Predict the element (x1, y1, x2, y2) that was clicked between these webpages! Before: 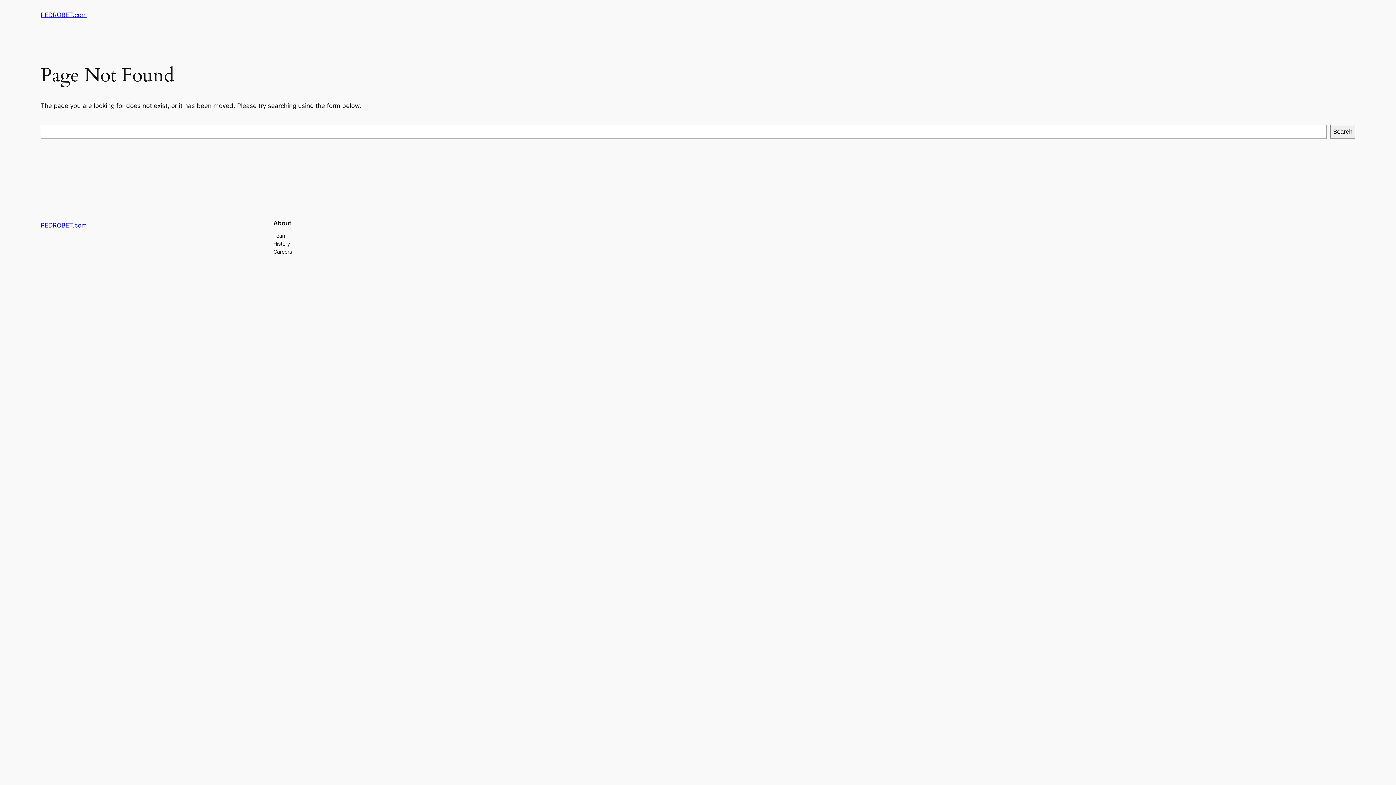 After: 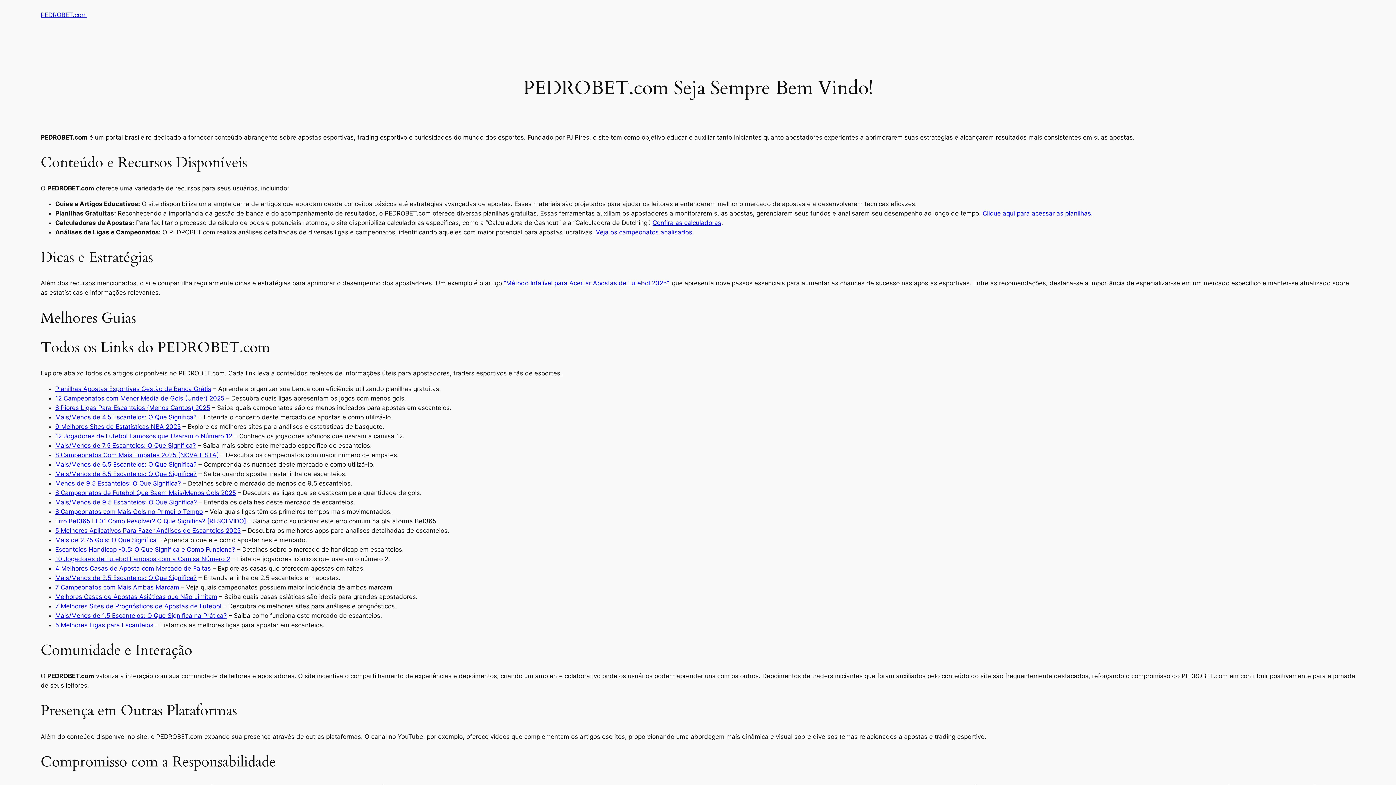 Action: bbox: (40, 11, 86, 18) label: PEDROBET.com